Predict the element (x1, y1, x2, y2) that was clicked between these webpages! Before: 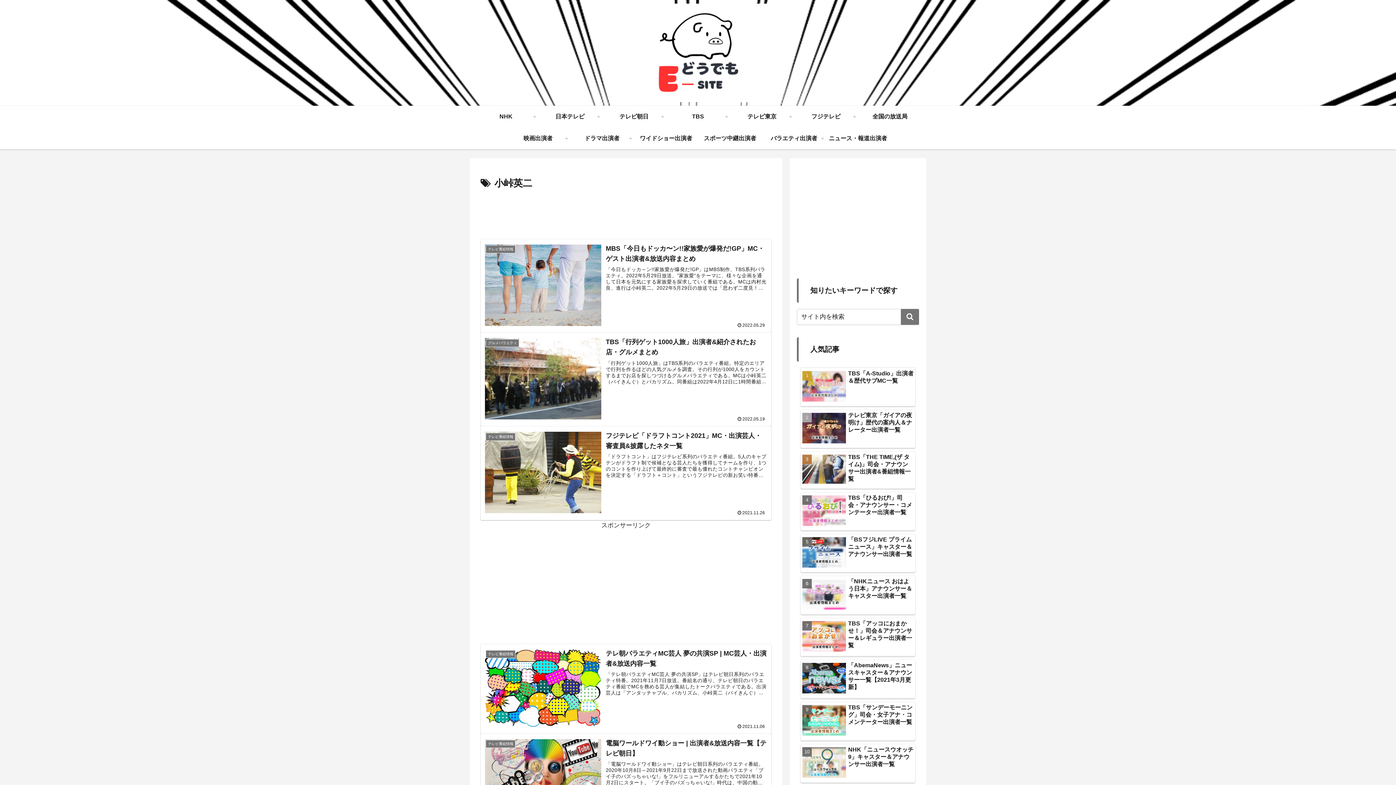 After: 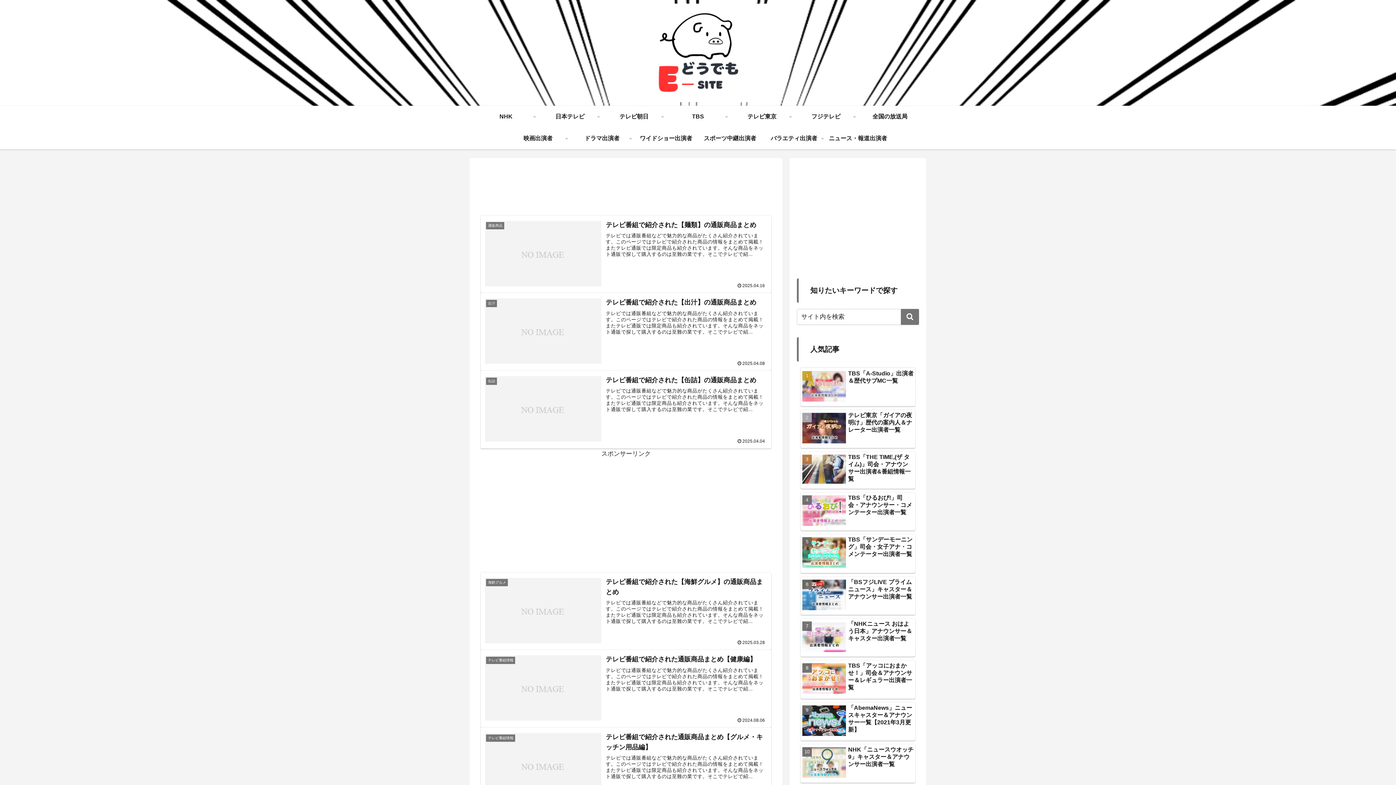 Action: bbox: (612, 3, 784, 102)